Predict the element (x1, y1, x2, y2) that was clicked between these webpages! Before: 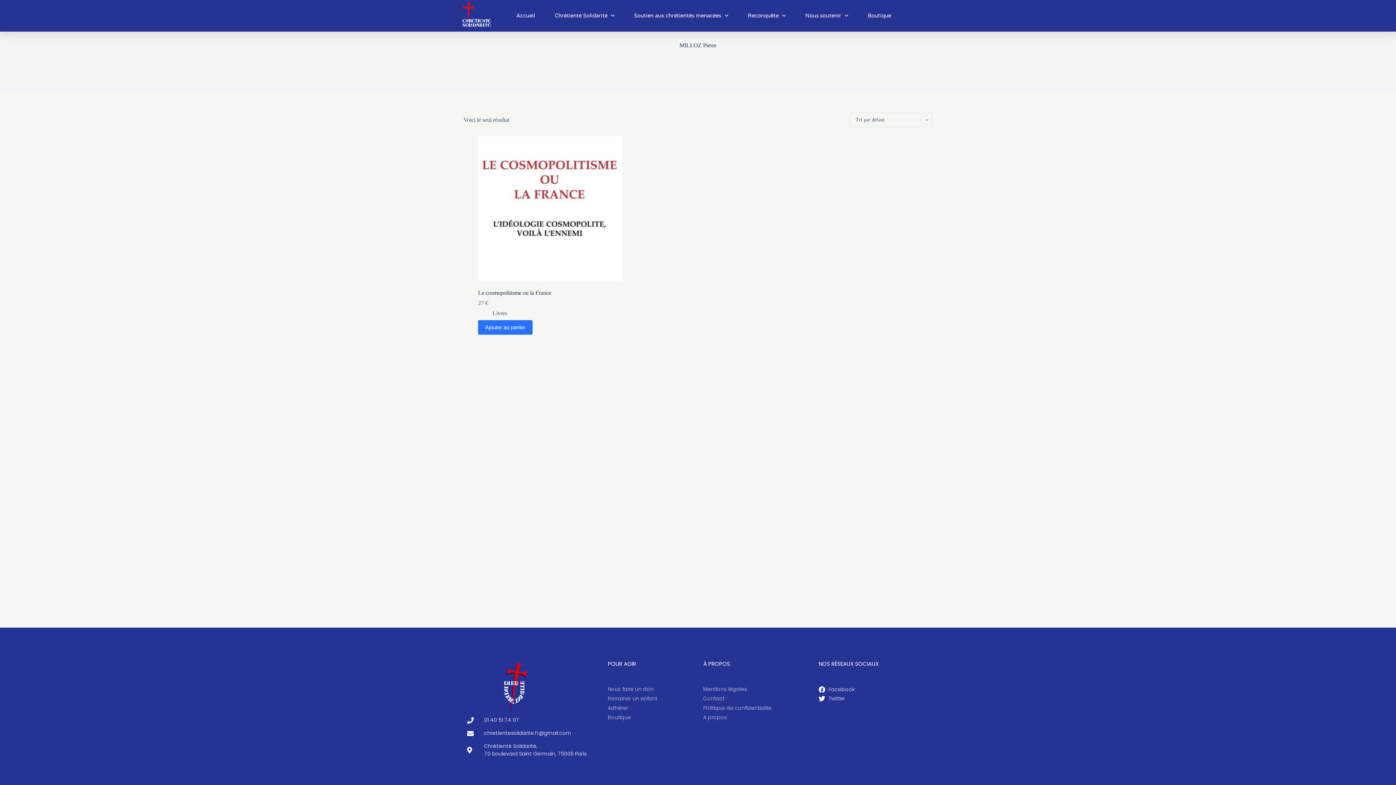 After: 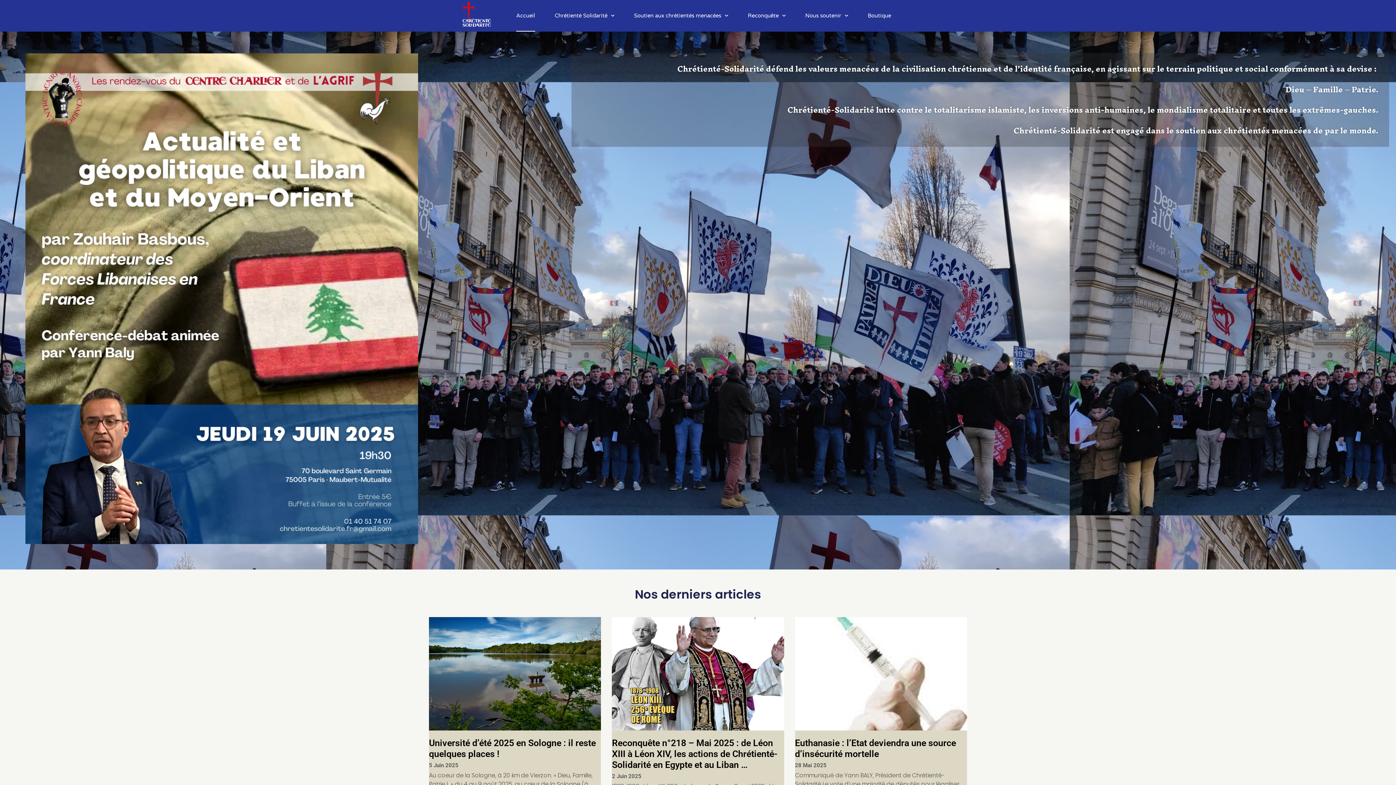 Action: bbox: (467, 661, 564, 712)